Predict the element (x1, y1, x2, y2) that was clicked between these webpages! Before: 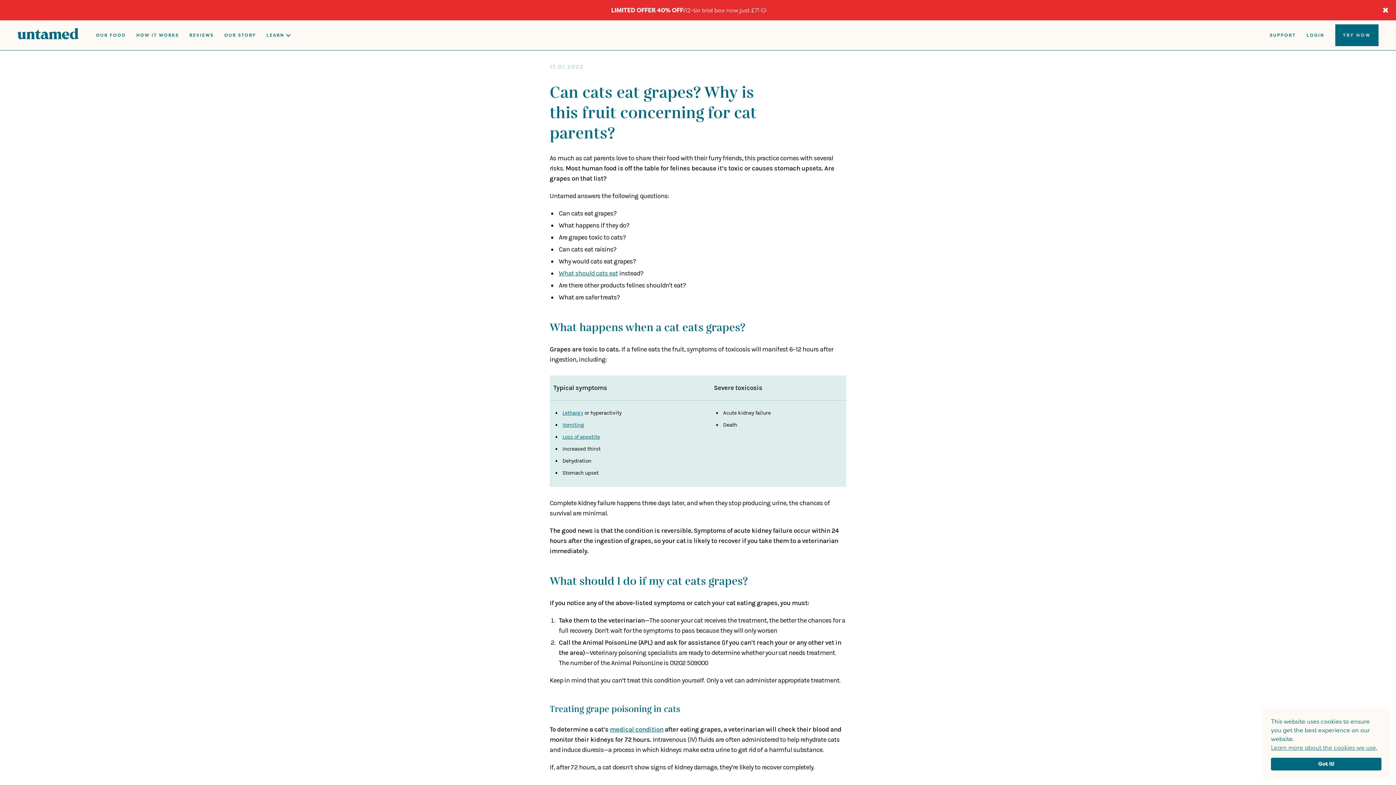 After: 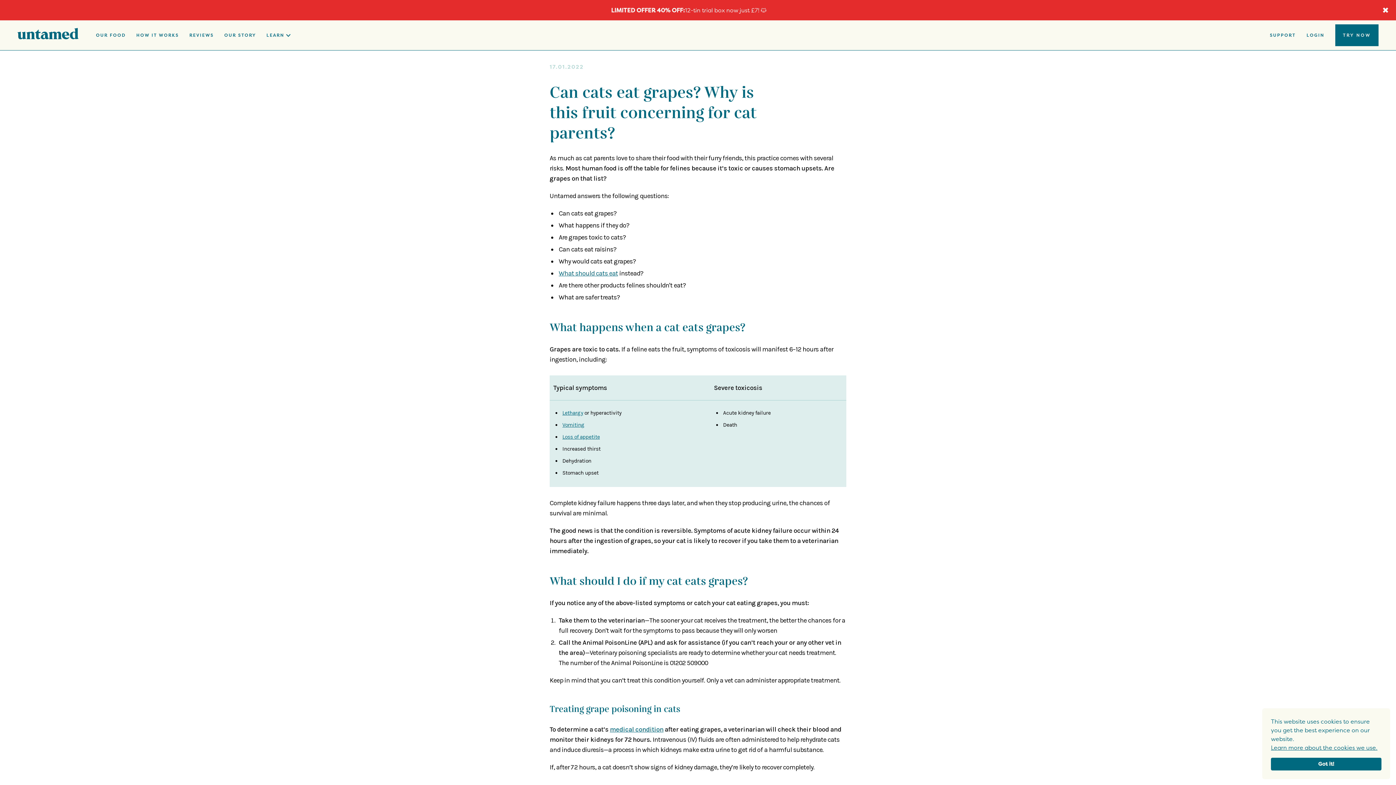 Action: label: Learn more about the cookies we use. bbox: (1271, 743, 1377, 752)